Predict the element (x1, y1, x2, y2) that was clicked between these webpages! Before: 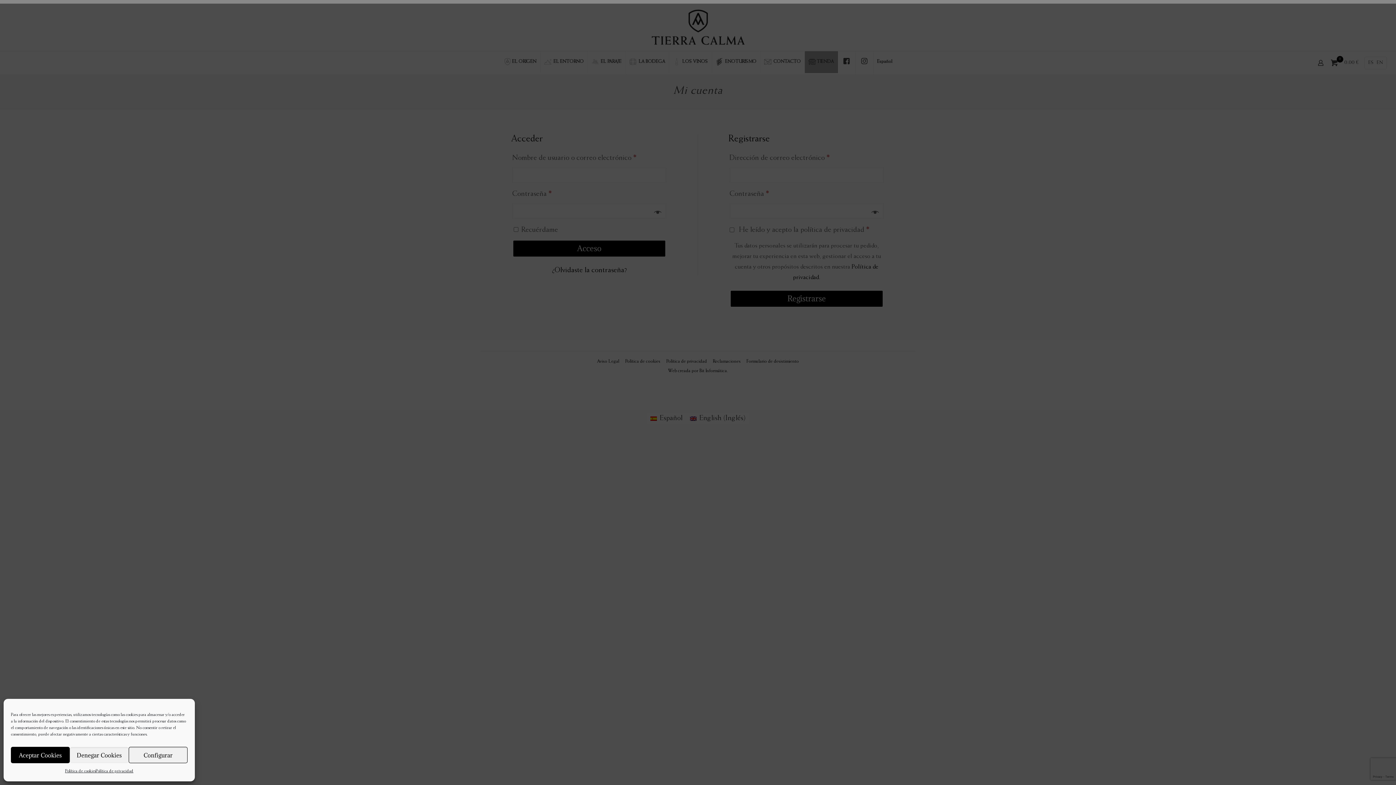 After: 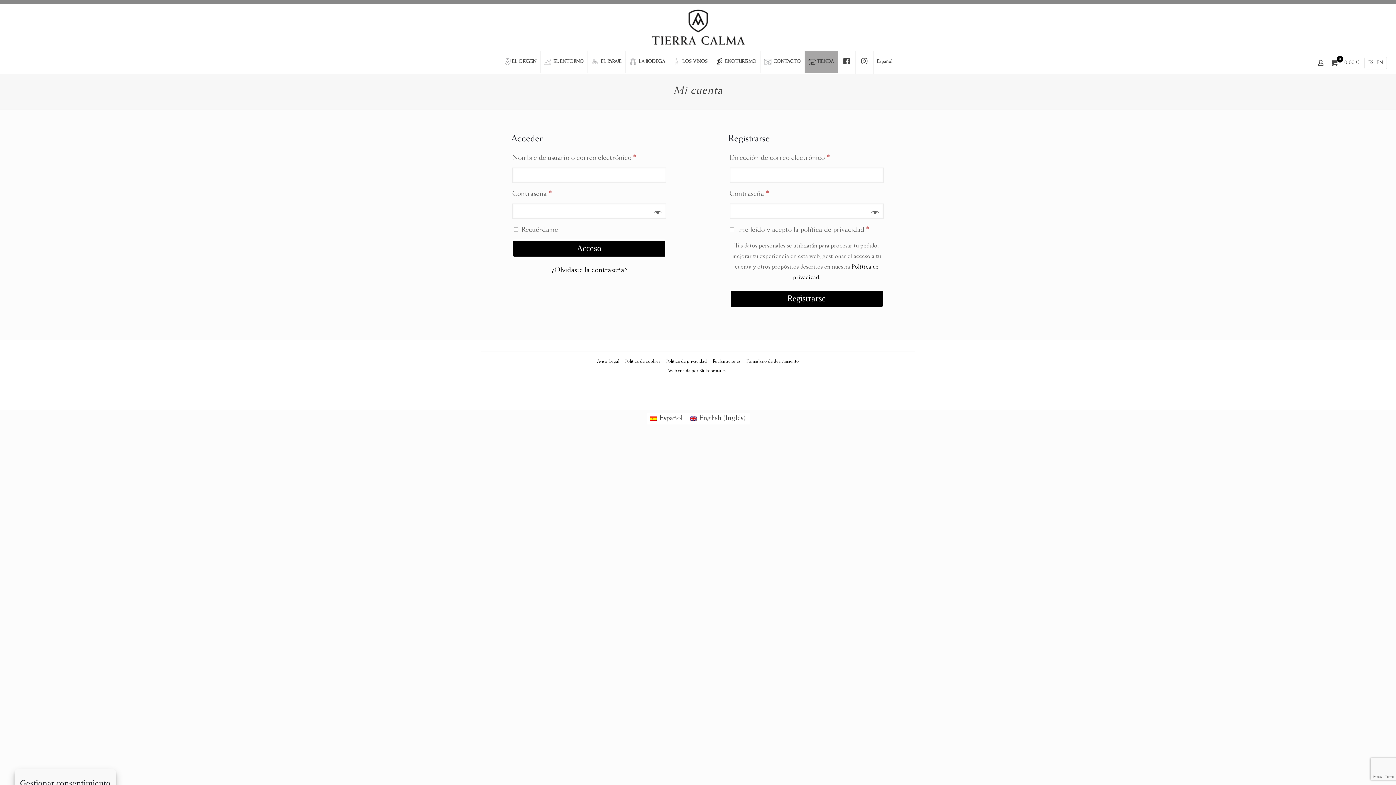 Action: bbox: (10, 747, 69, 763) label: Aceptar Cookies